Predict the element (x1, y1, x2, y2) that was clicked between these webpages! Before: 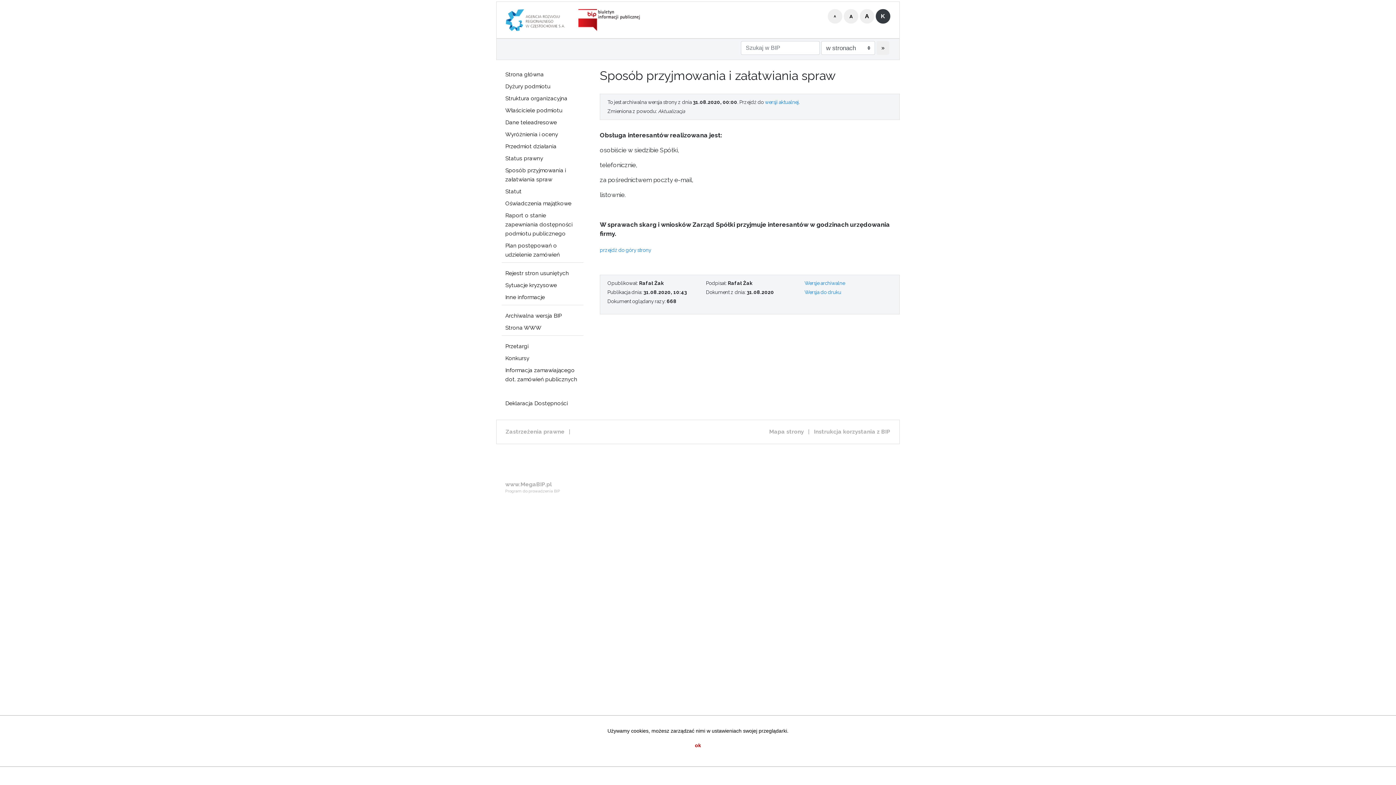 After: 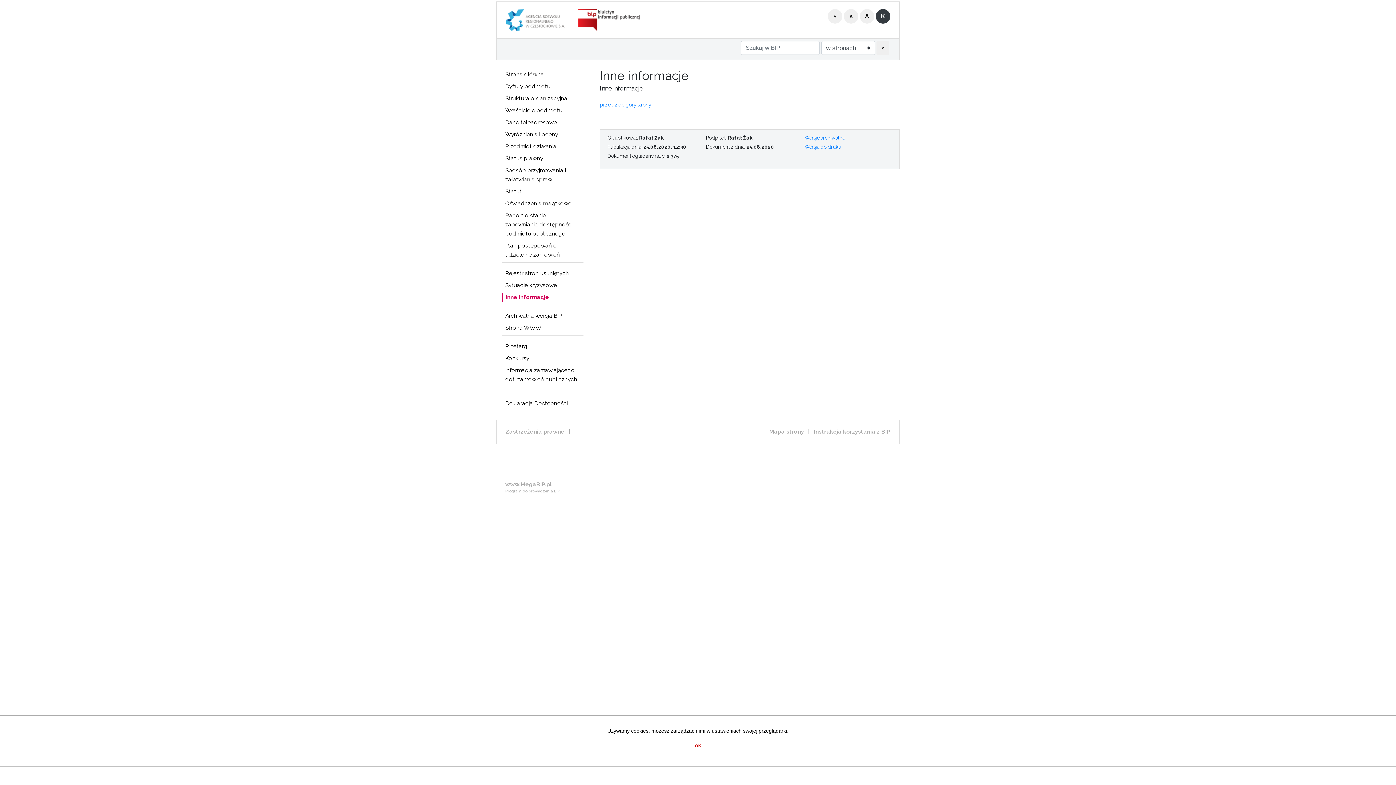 Action: bbox: (501, 292, 583, 302) label: Inne informacje